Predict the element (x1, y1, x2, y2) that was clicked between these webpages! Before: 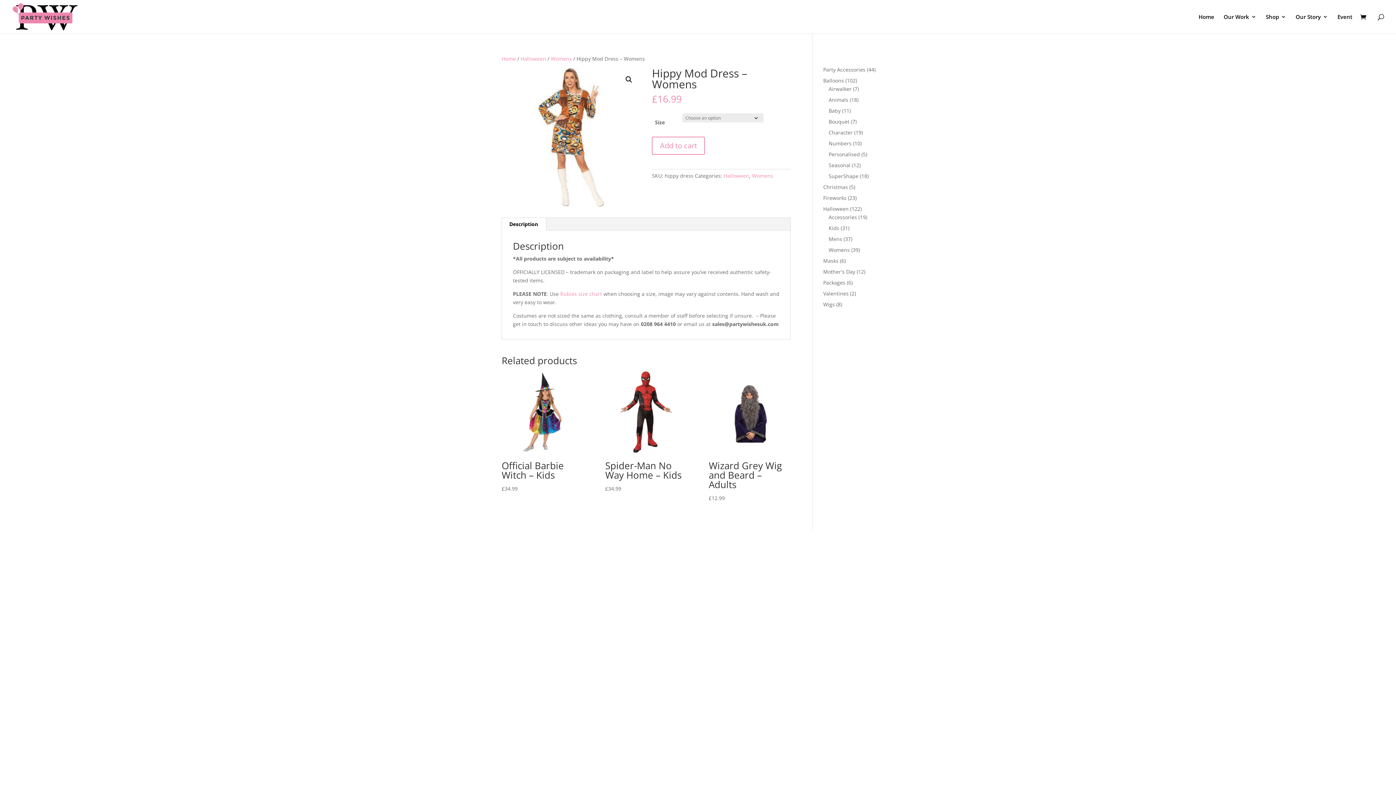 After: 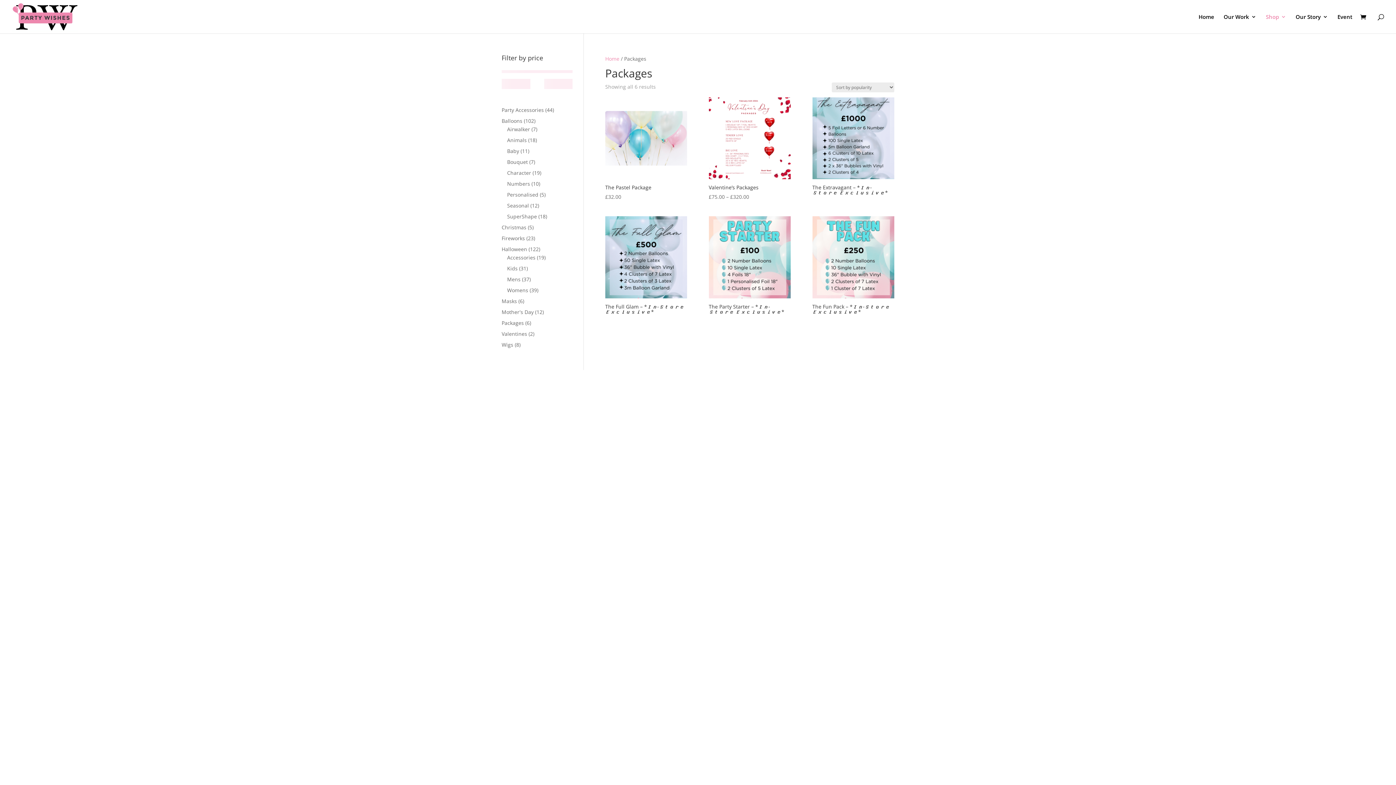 Action: label: Packages bbox: (823, 279, 845, 286)